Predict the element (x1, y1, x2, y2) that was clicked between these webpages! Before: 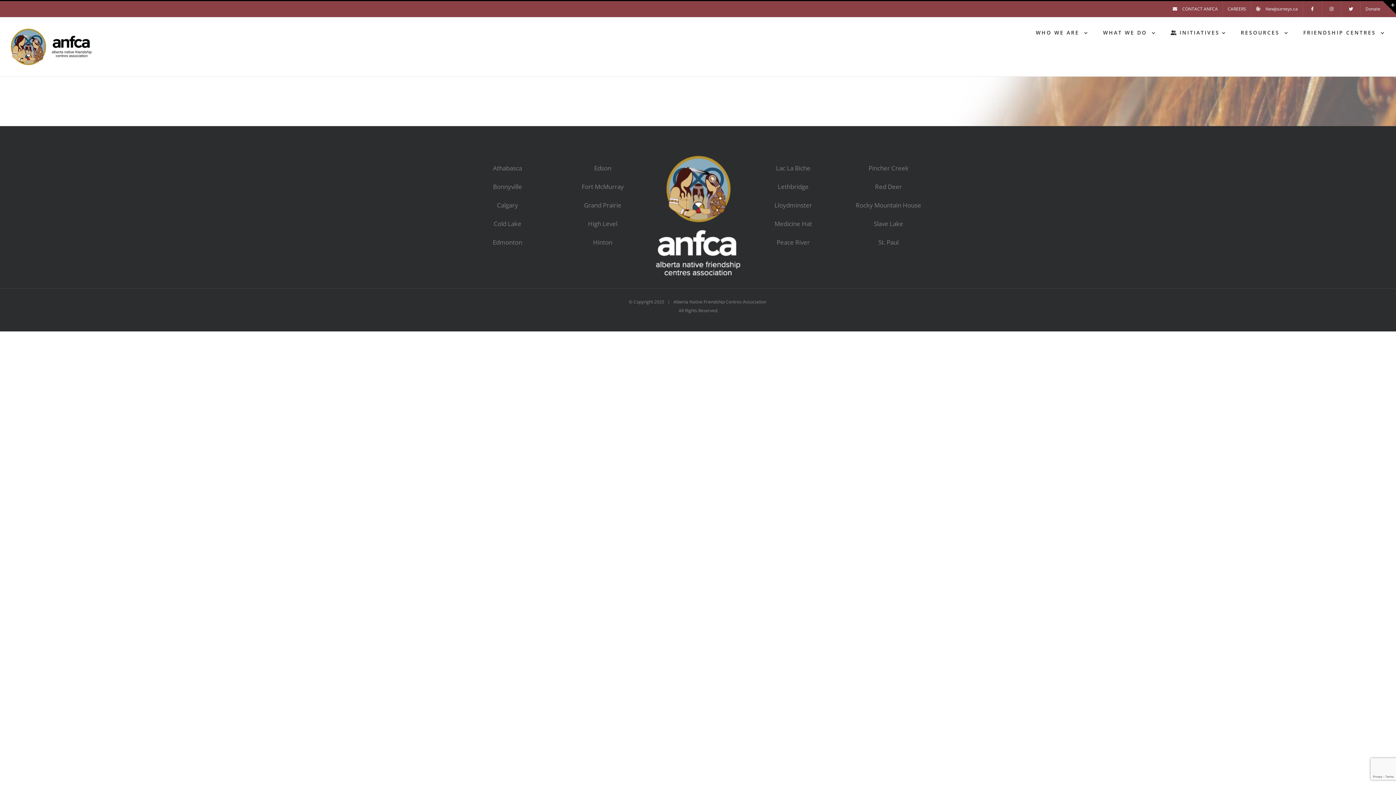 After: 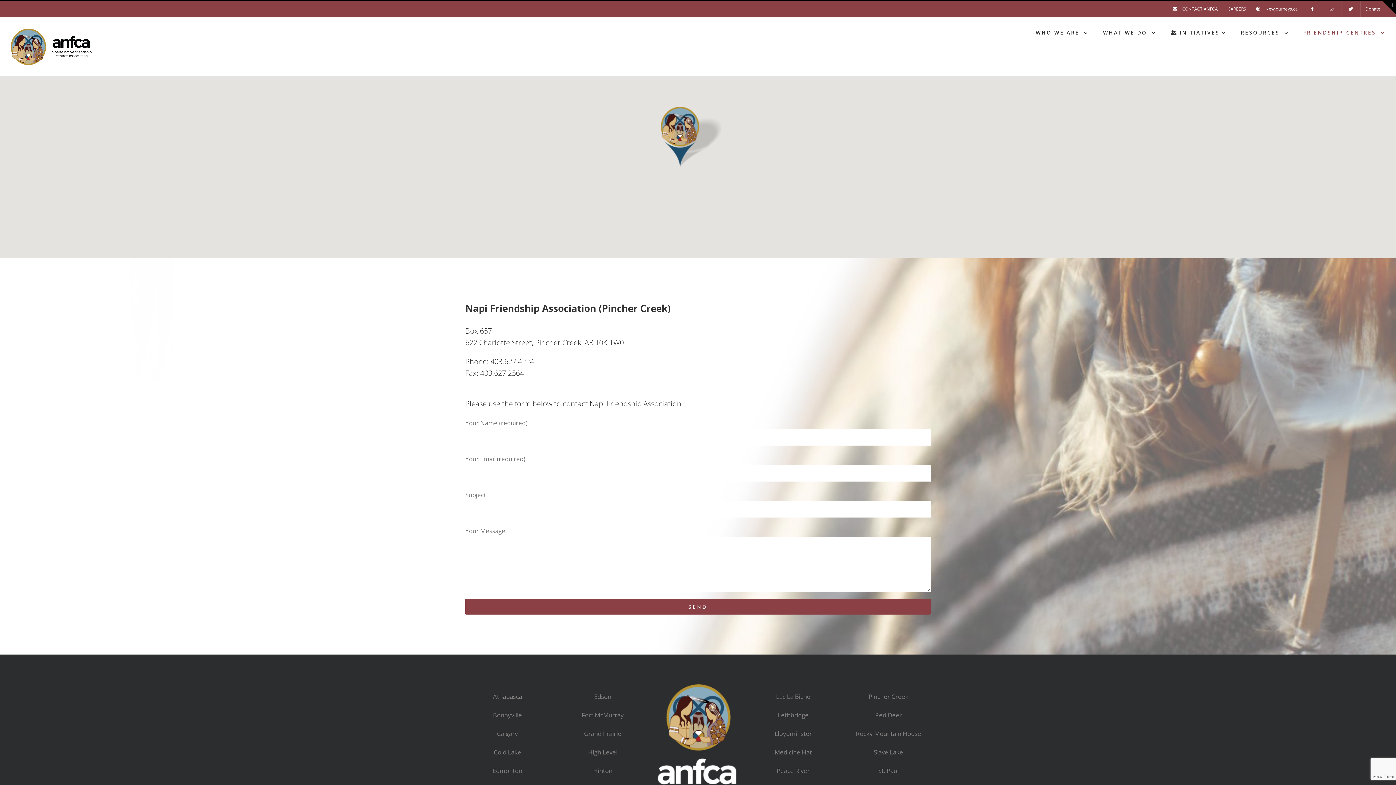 Action: label: Pincher Creek bbox: (868, 164, 908, 172)